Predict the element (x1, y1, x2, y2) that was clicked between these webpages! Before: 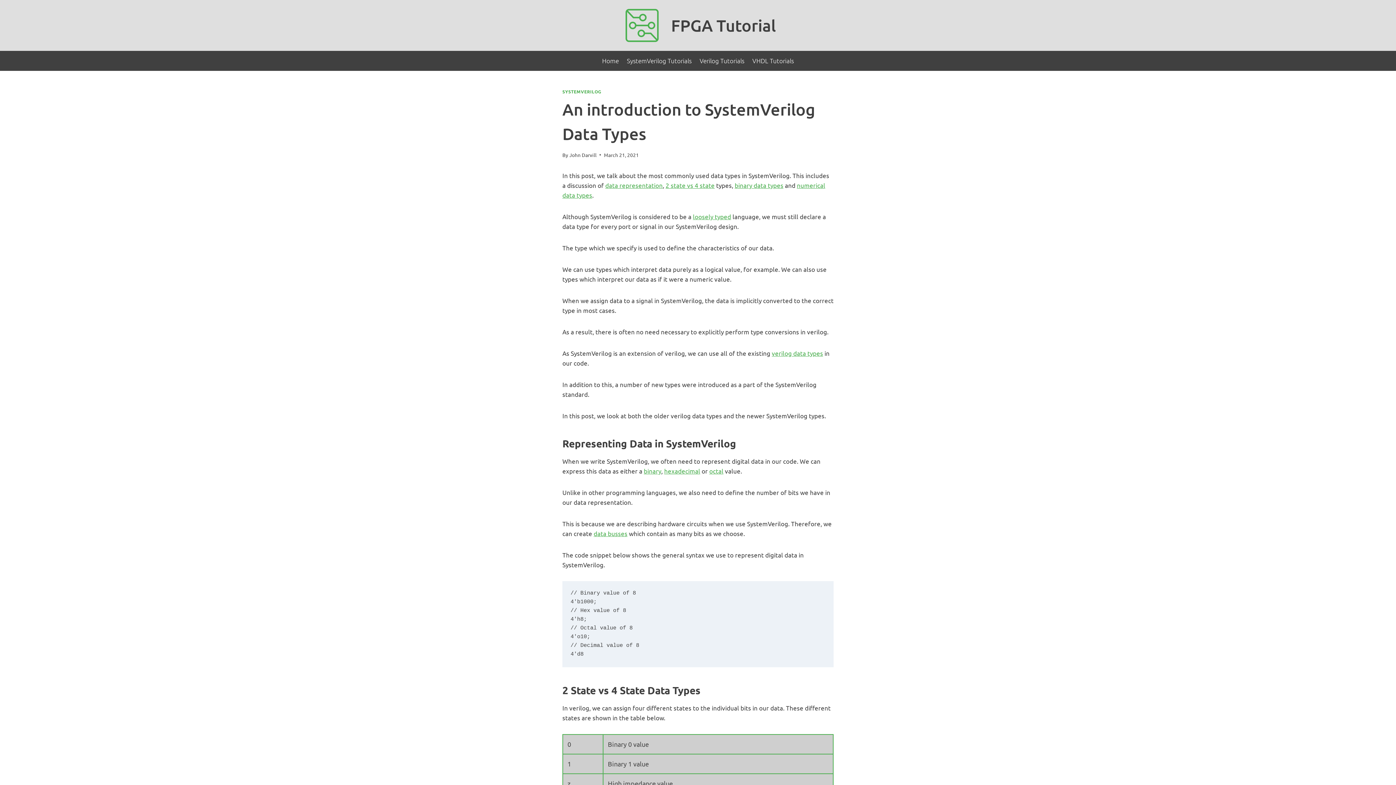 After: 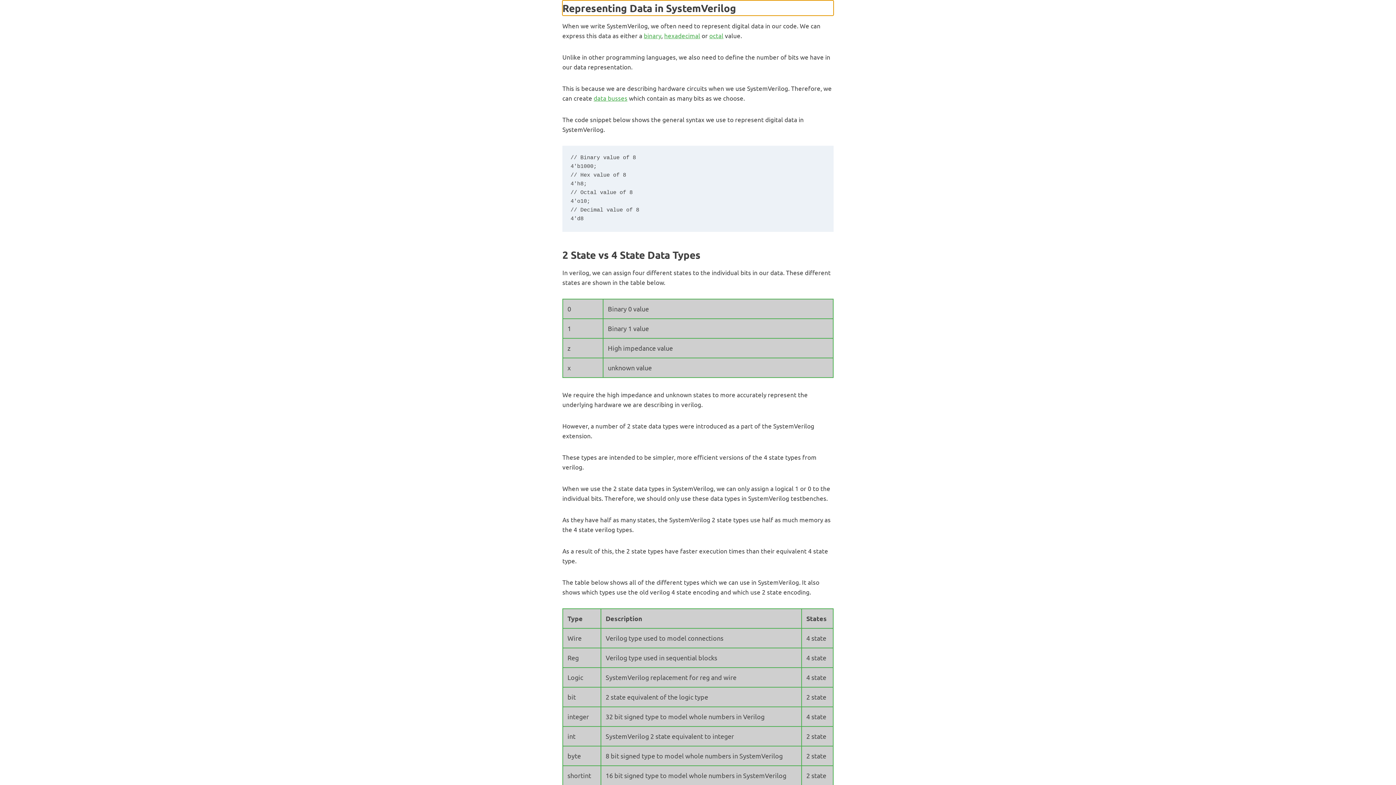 Action: label: data representation bbox: (605, 181, 662, 188)